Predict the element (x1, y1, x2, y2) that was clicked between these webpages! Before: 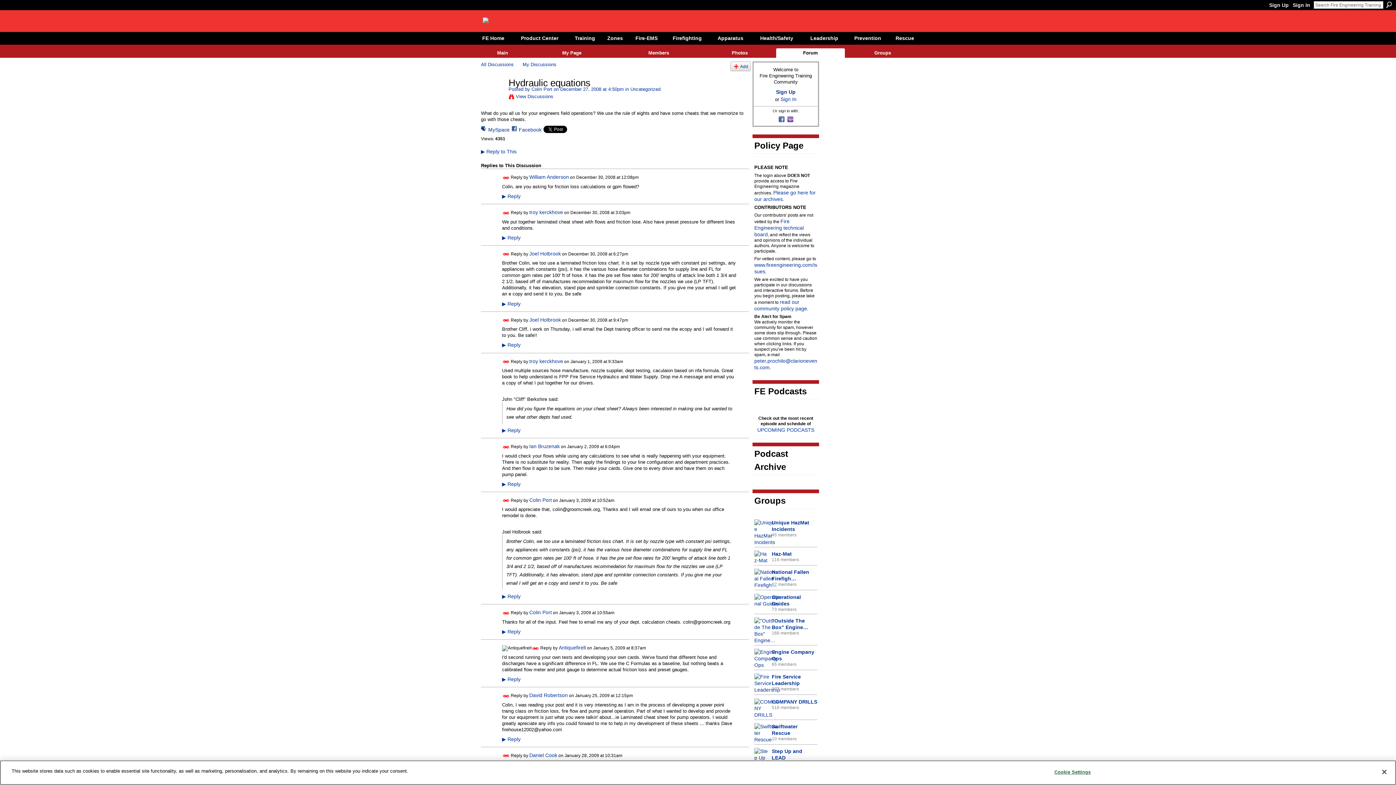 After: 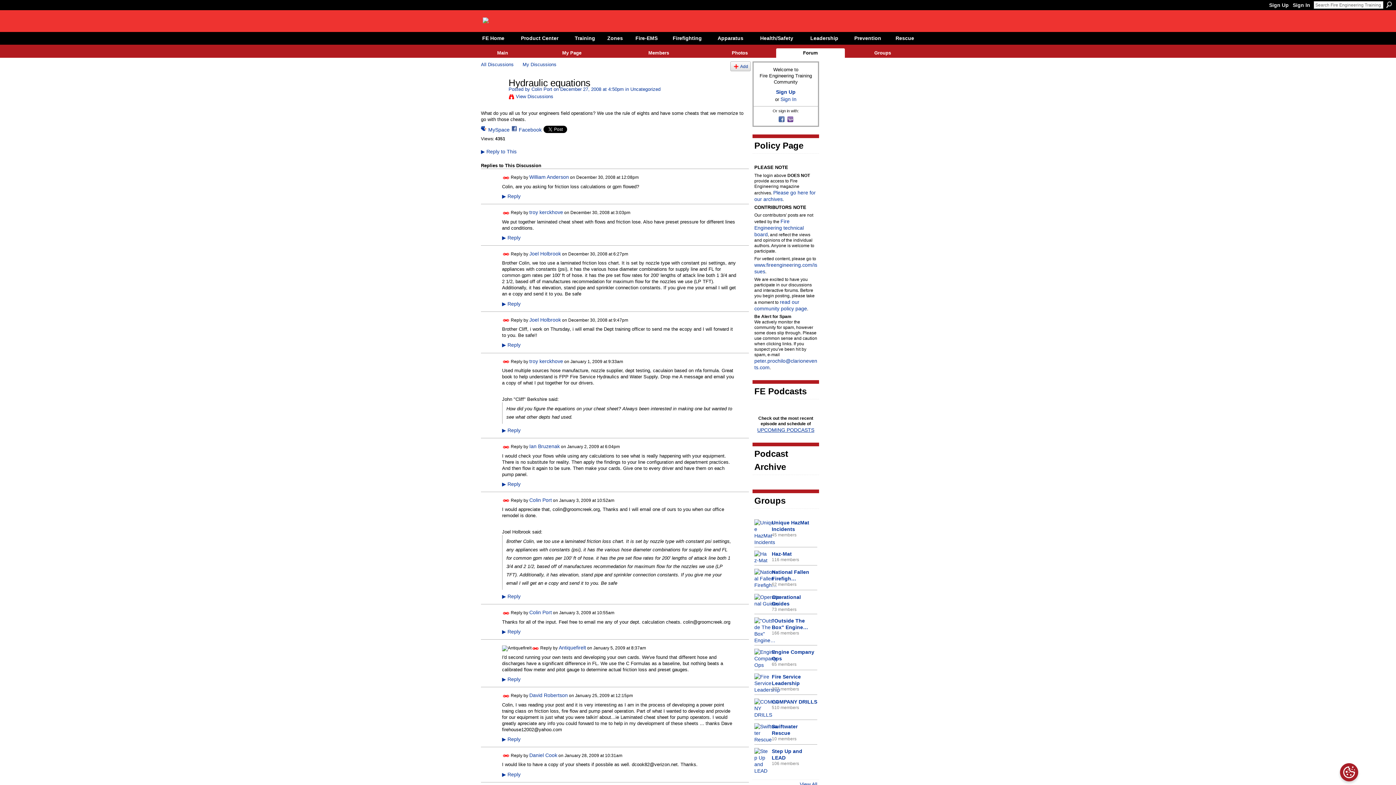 Action: label: UPCOMING PODCASTS bbox: (757, 427, 814, 433)